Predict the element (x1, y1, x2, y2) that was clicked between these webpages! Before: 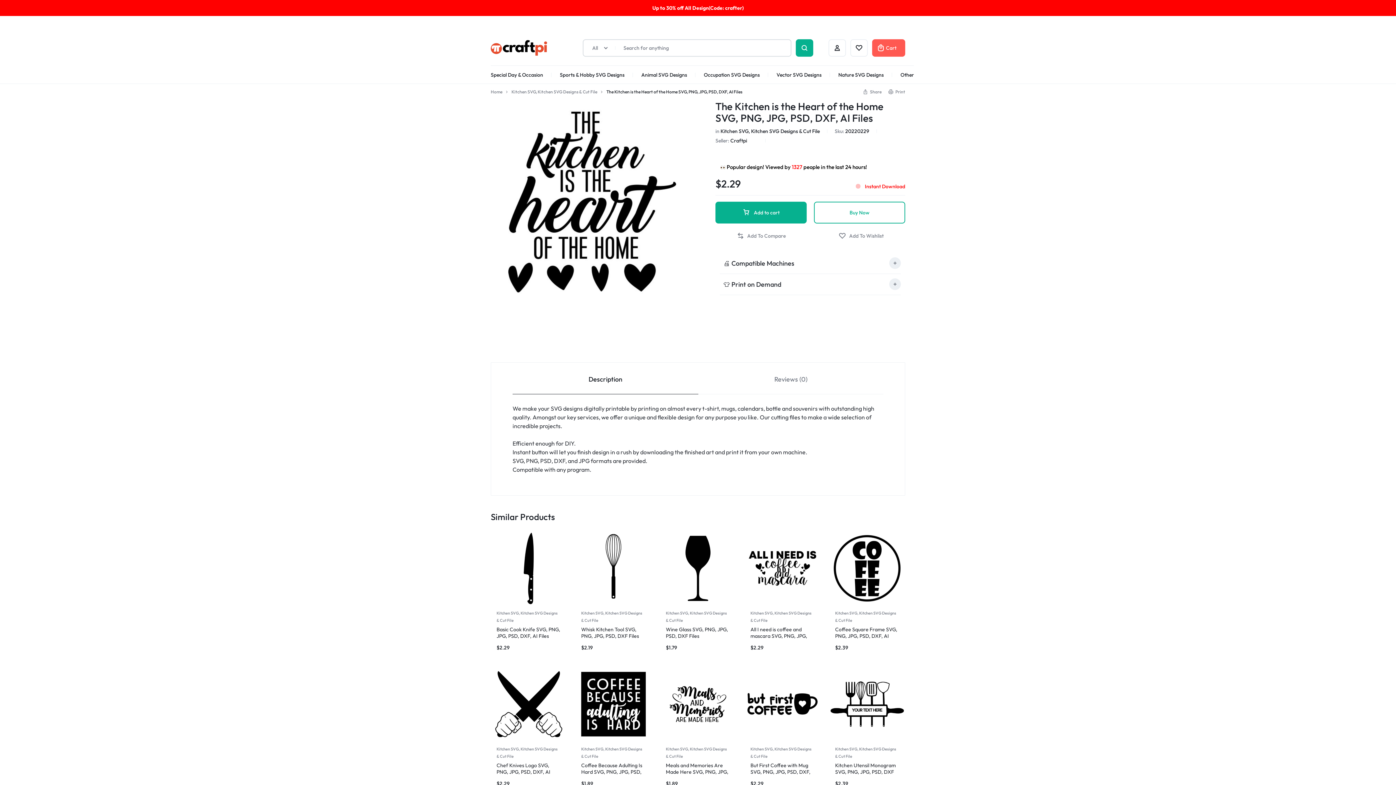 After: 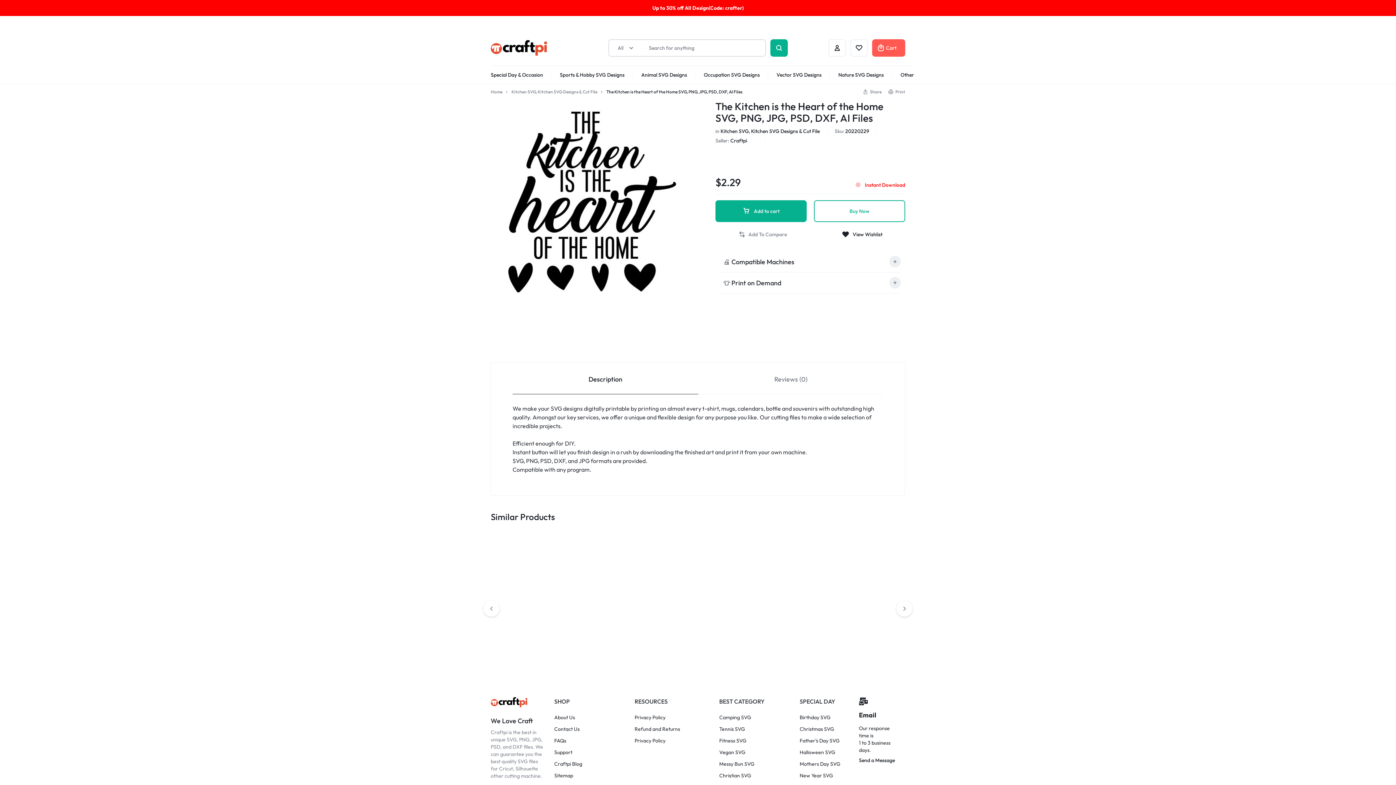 Action: bbox: (838, 232, 883, 239) label: Add “The Kitchen is the Heart of the Home SVG, PNG, JPG, PSD, DXF, AI Files” to the wishlist